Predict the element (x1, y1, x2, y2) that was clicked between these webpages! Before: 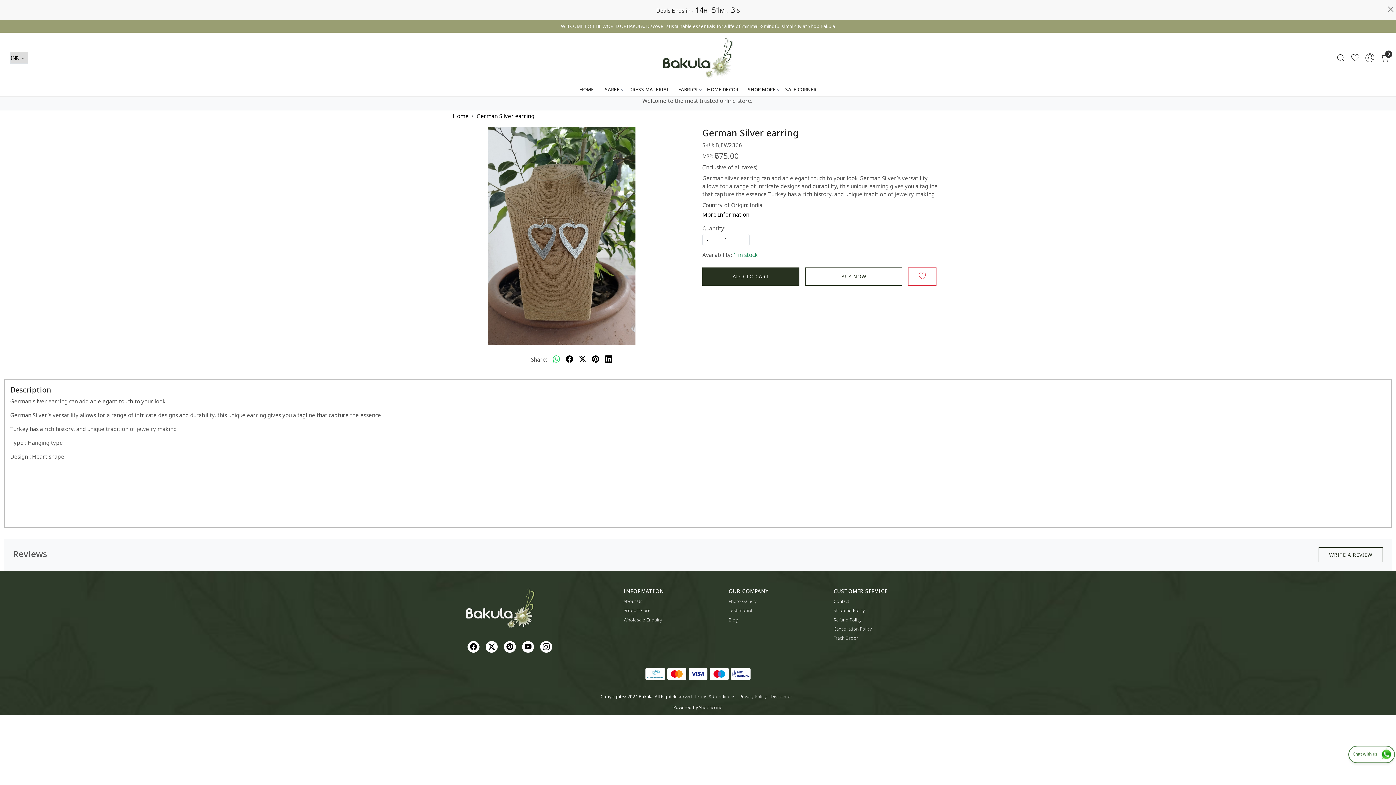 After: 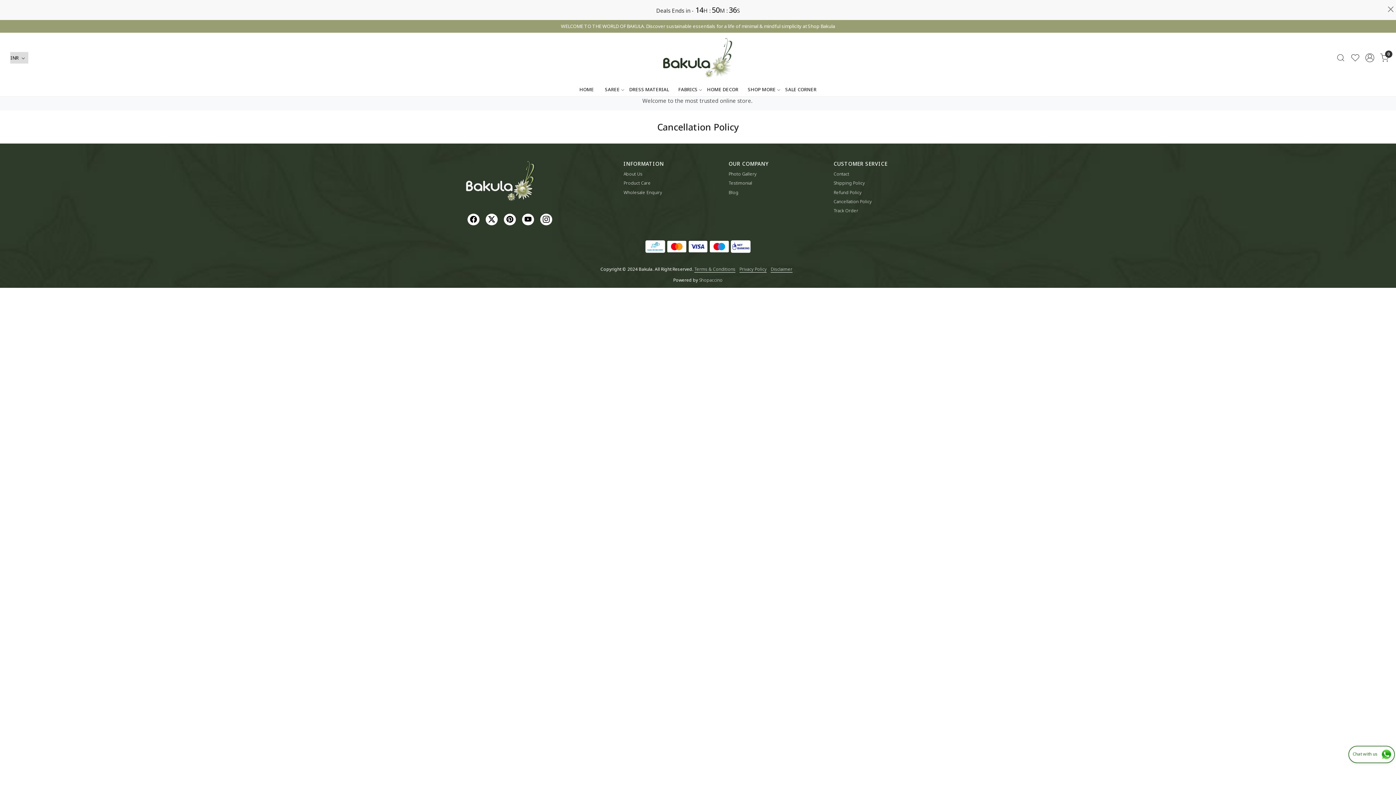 Action: bbox: (833, 624, 930, 633) label: Cancellation Policy